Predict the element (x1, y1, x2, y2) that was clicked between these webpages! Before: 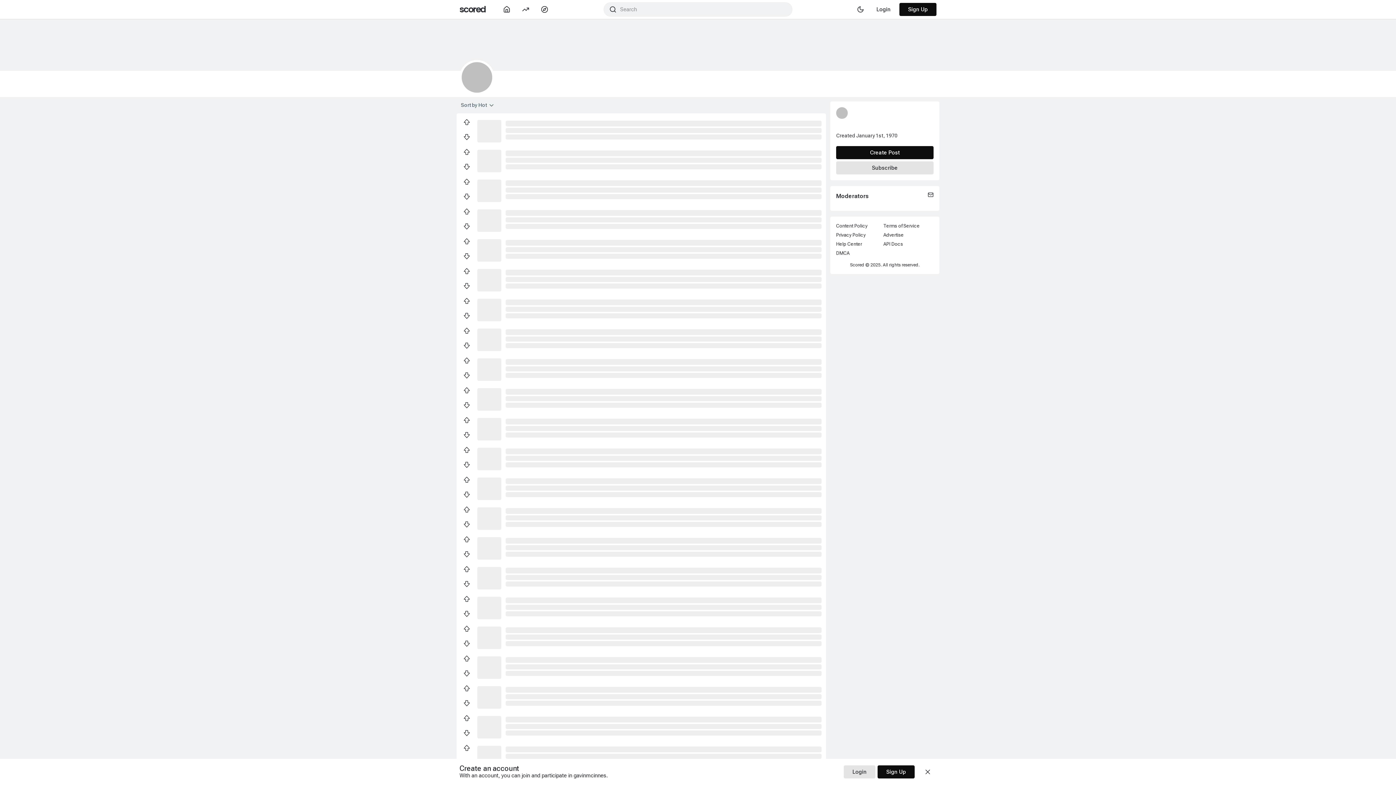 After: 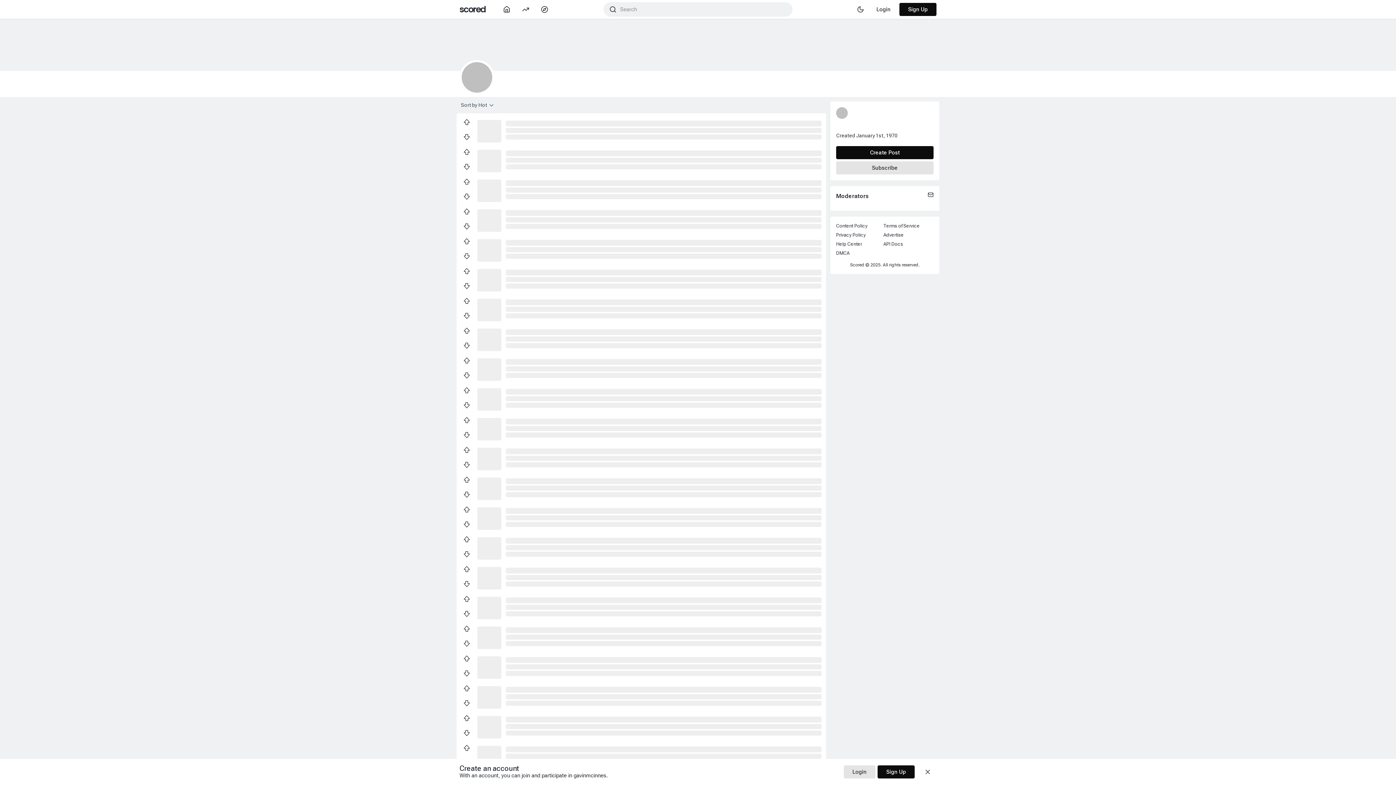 Action: bbox: (830, 101, 939, 121)